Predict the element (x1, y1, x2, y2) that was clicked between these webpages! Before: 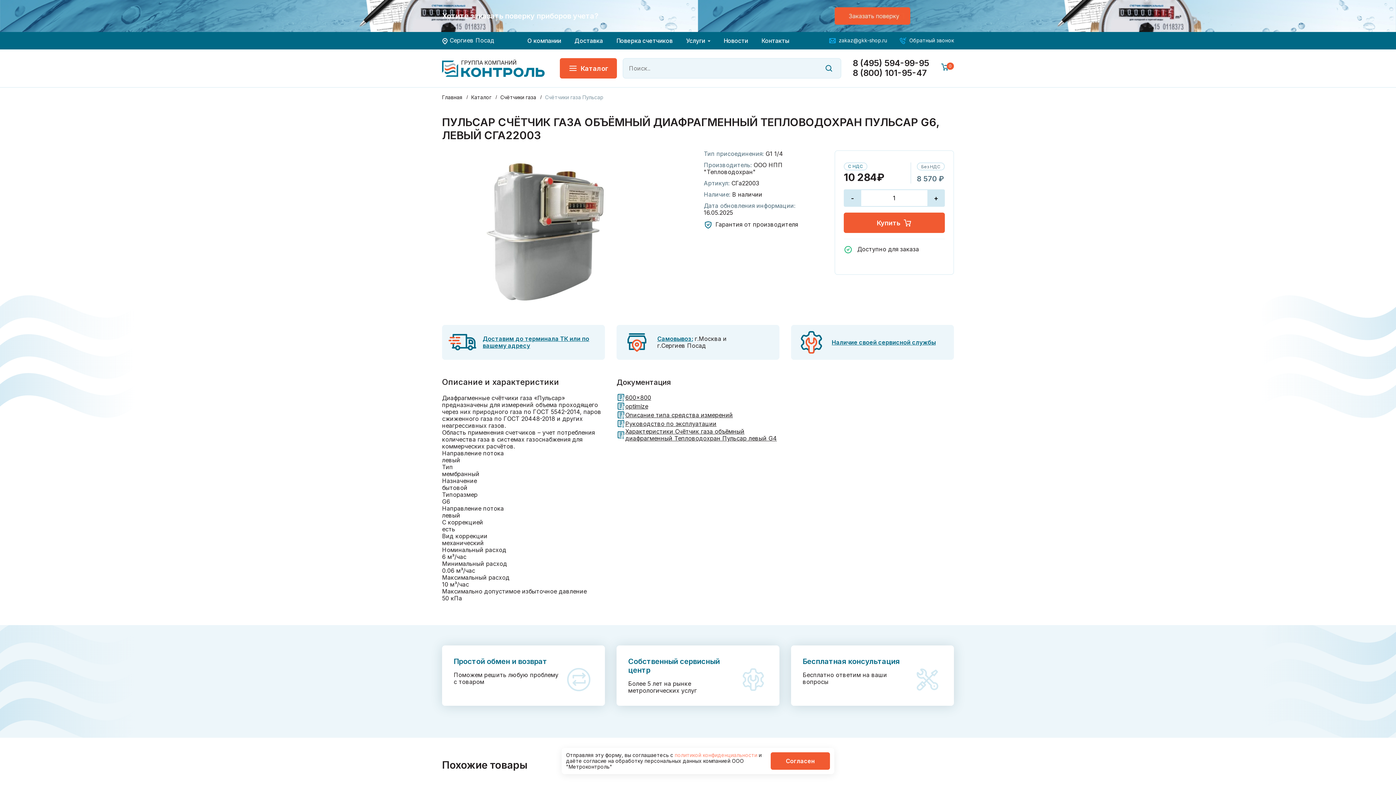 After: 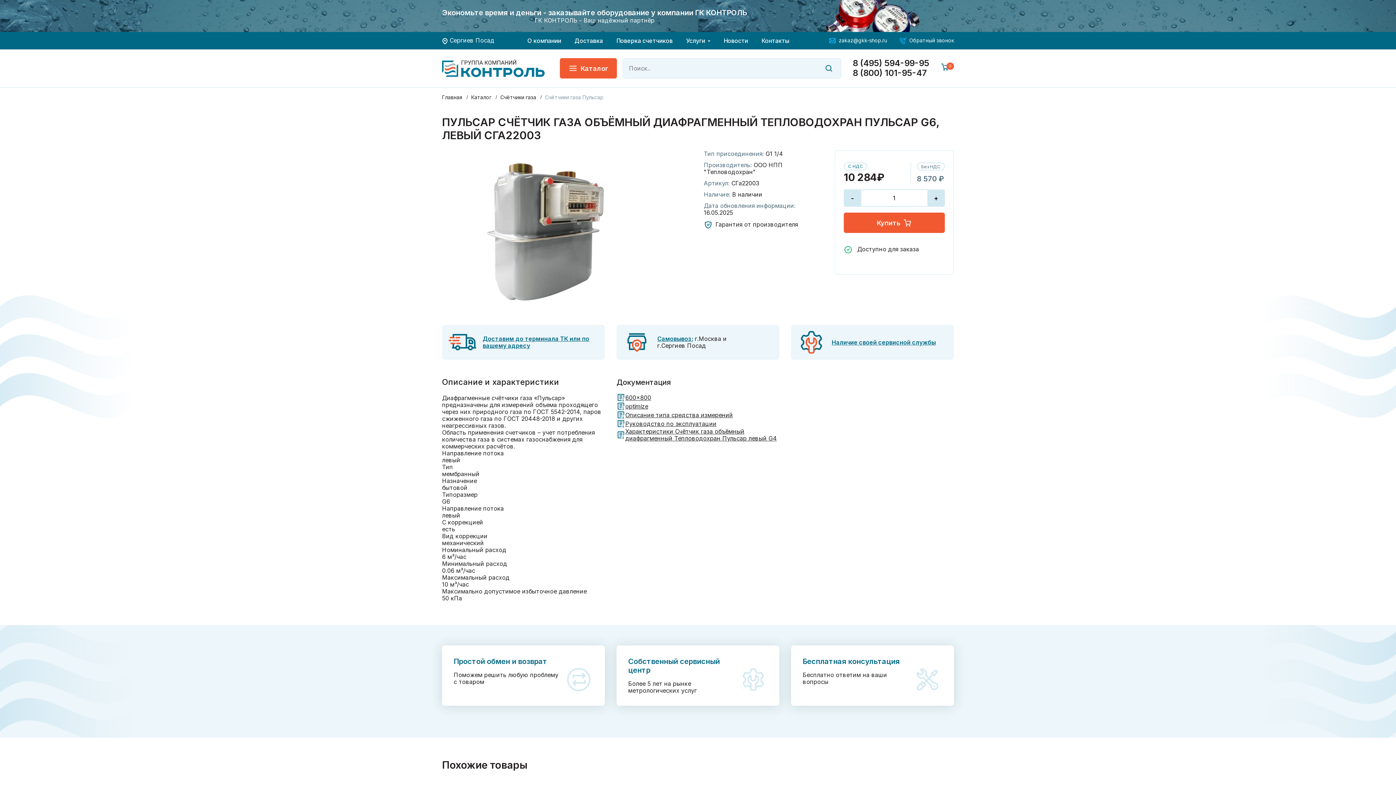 Action: bbox: (770, 752, 830, 770) label: Согласен